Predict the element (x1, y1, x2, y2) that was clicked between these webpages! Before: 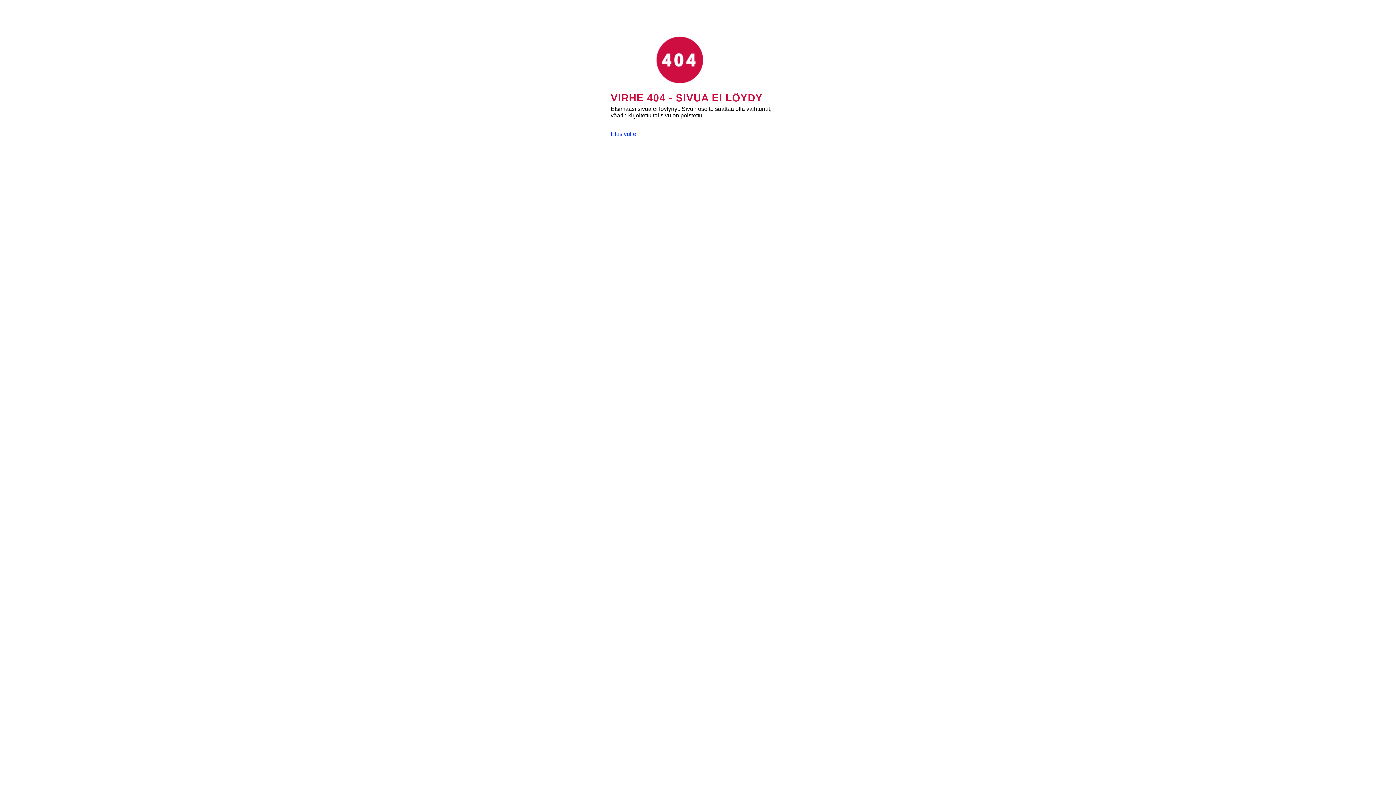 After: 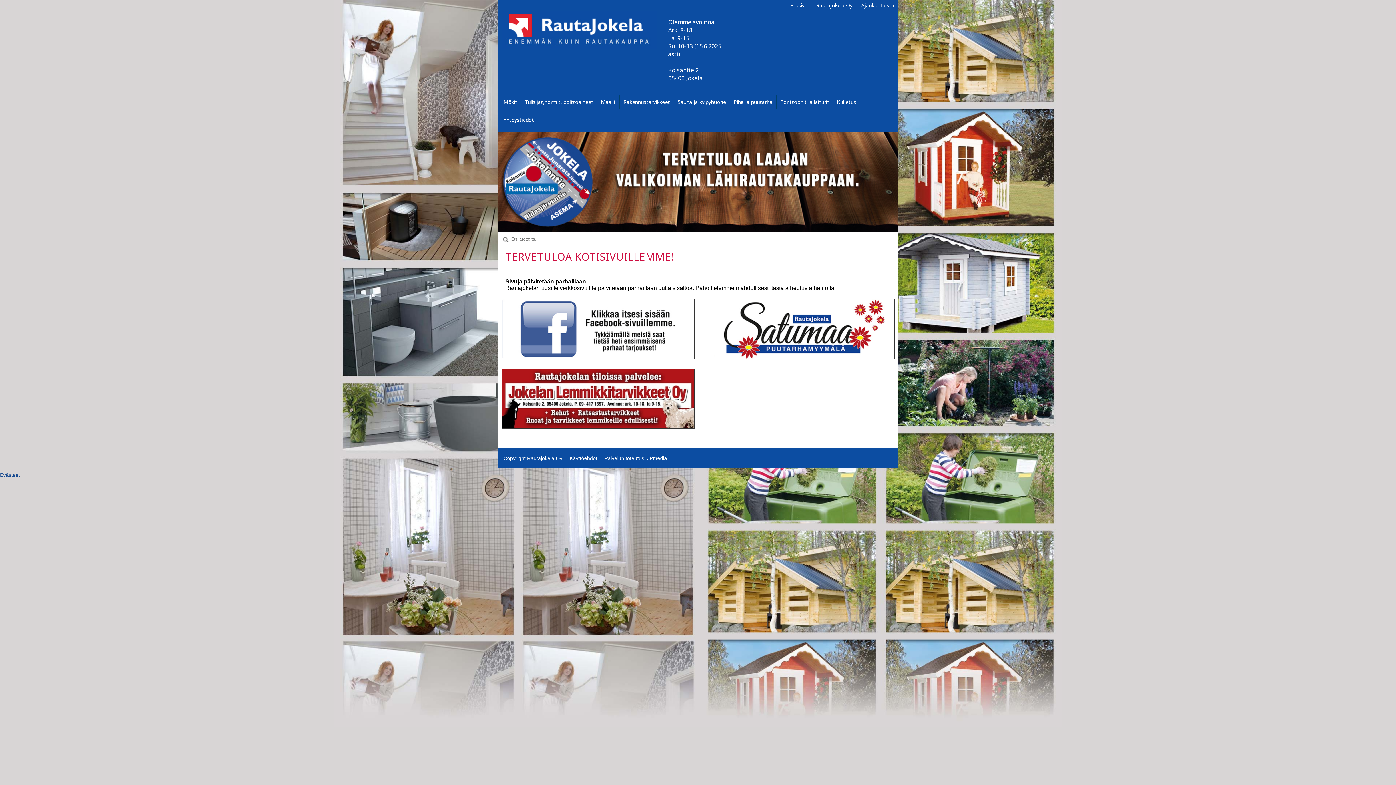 Action: bbox: (610, 130, 636, 137) label: Etusivulle